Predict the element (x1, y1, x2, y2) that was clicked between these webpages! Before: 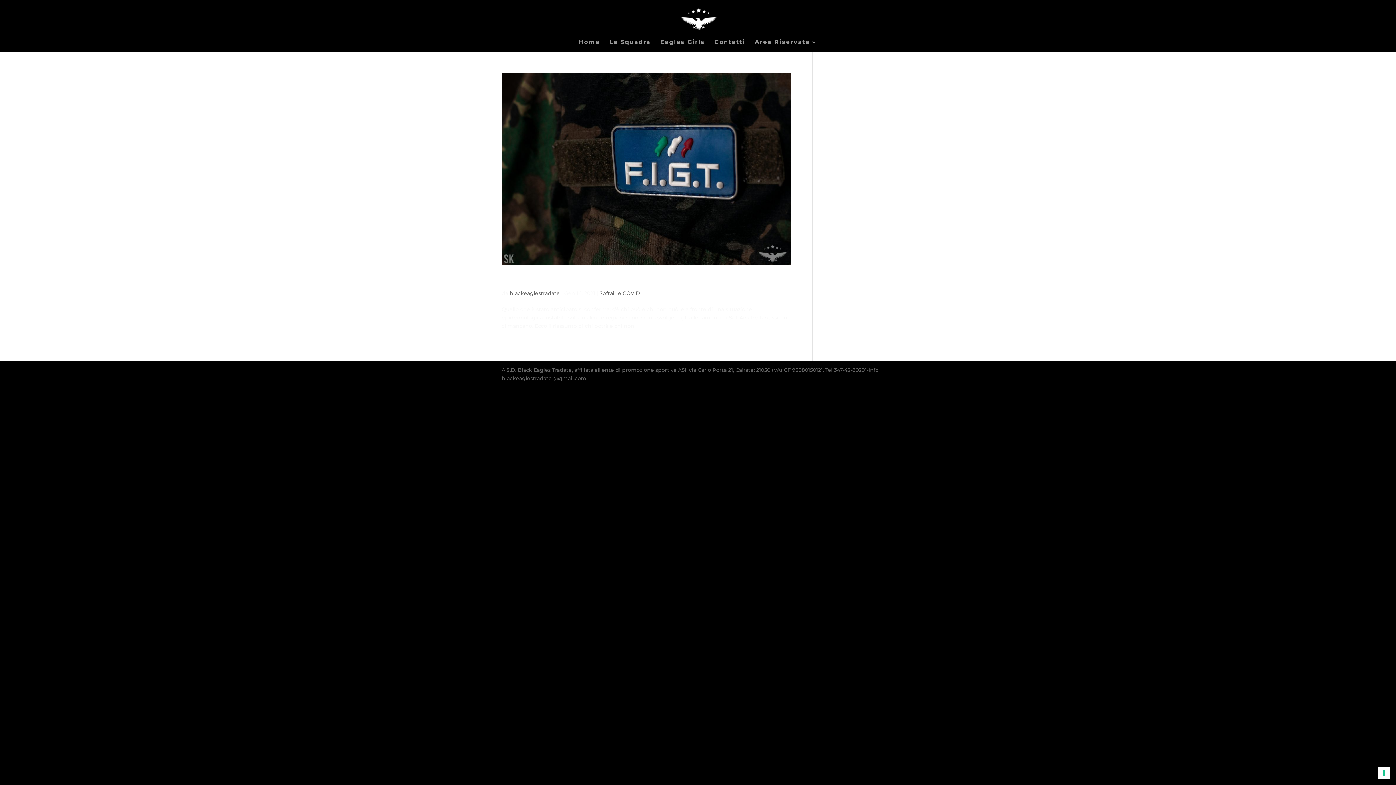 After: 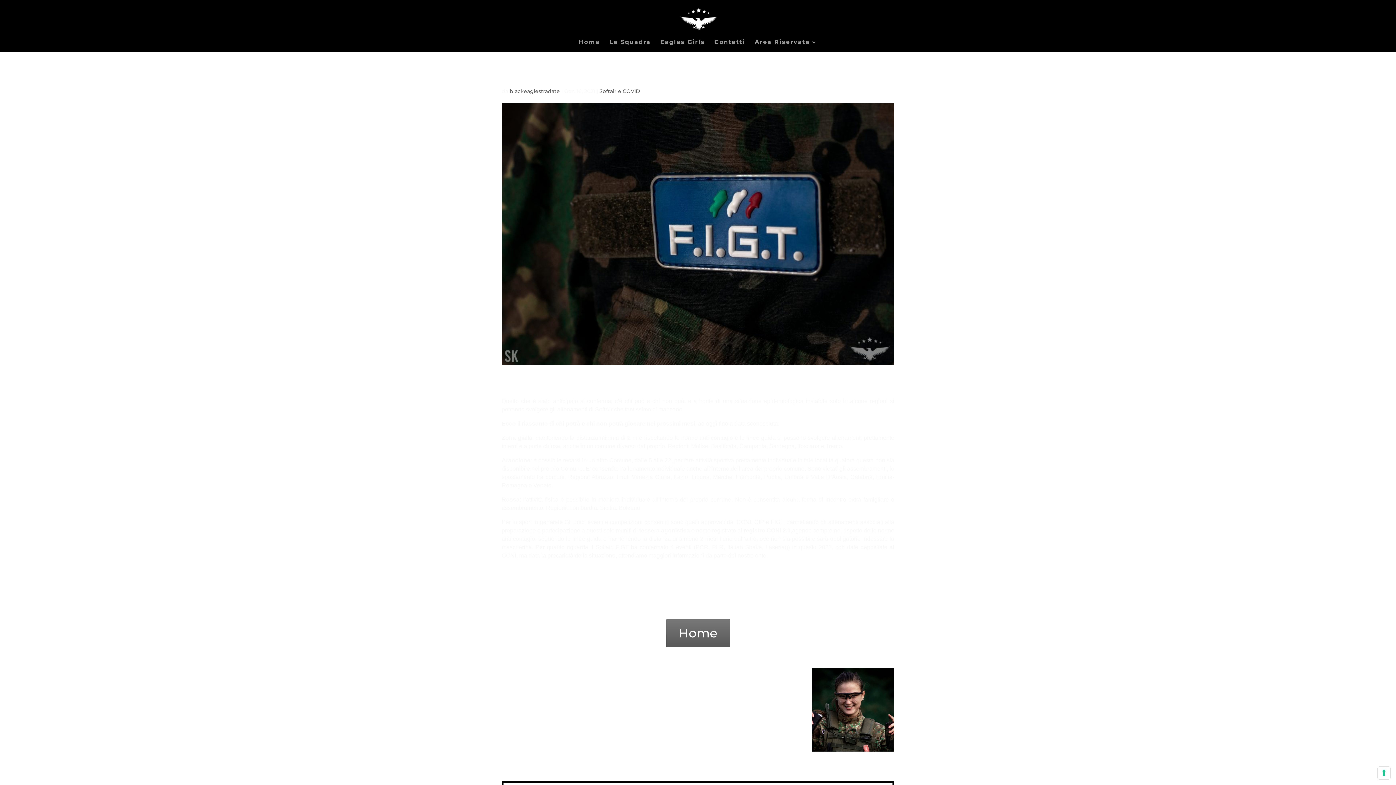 Action: bbox: (501, 72, 790, 265)